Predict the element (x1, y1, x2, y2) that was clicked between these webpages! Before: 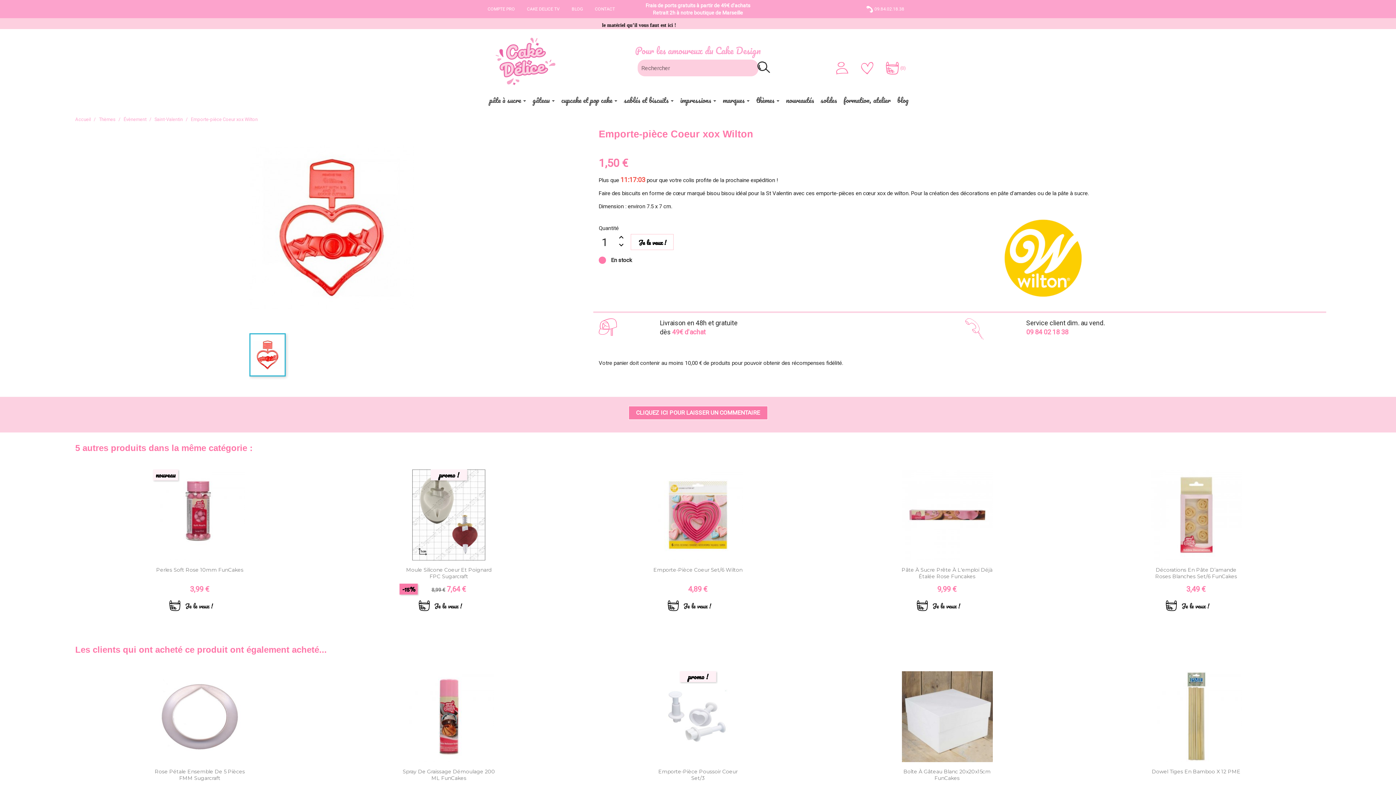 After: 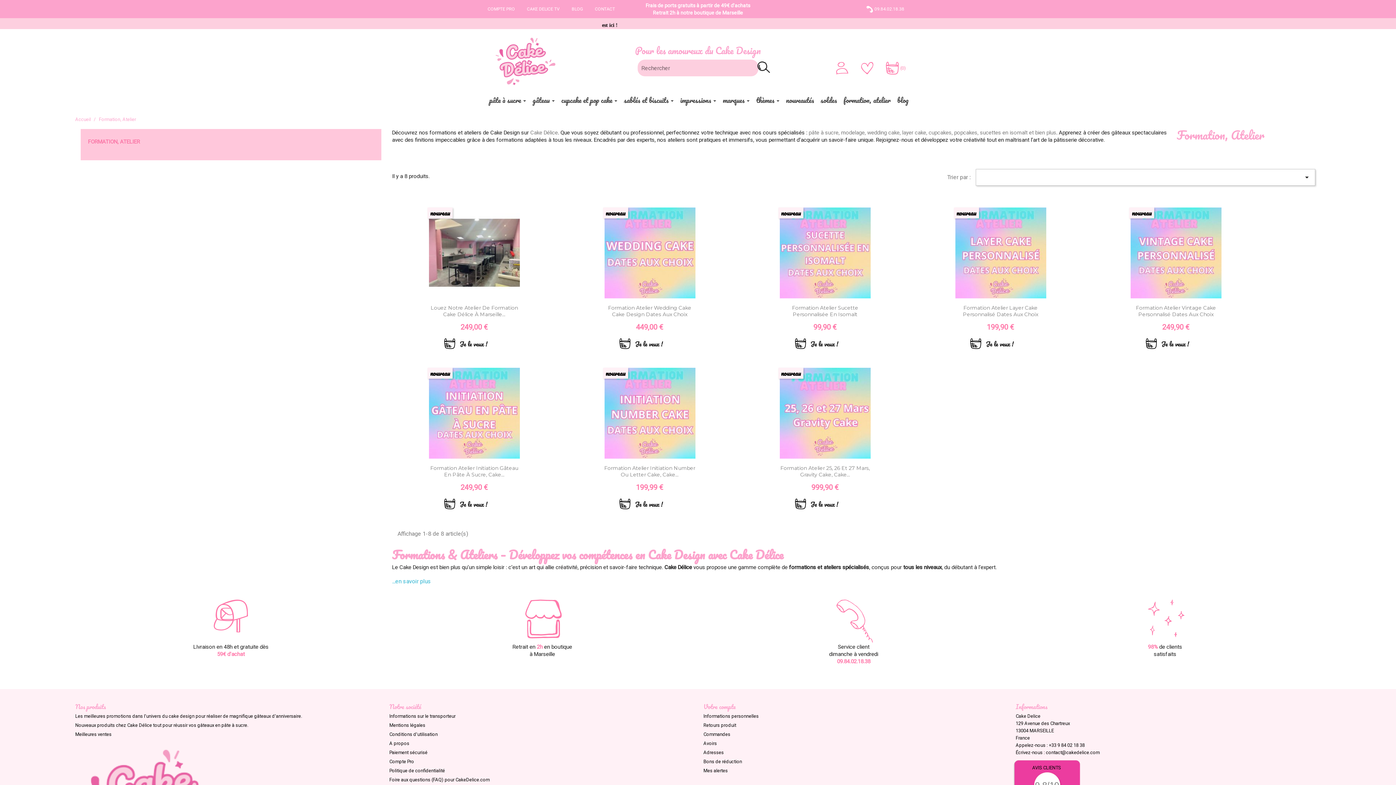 Action: bbox: (841, 93, 893, 107) label: formation, atelier